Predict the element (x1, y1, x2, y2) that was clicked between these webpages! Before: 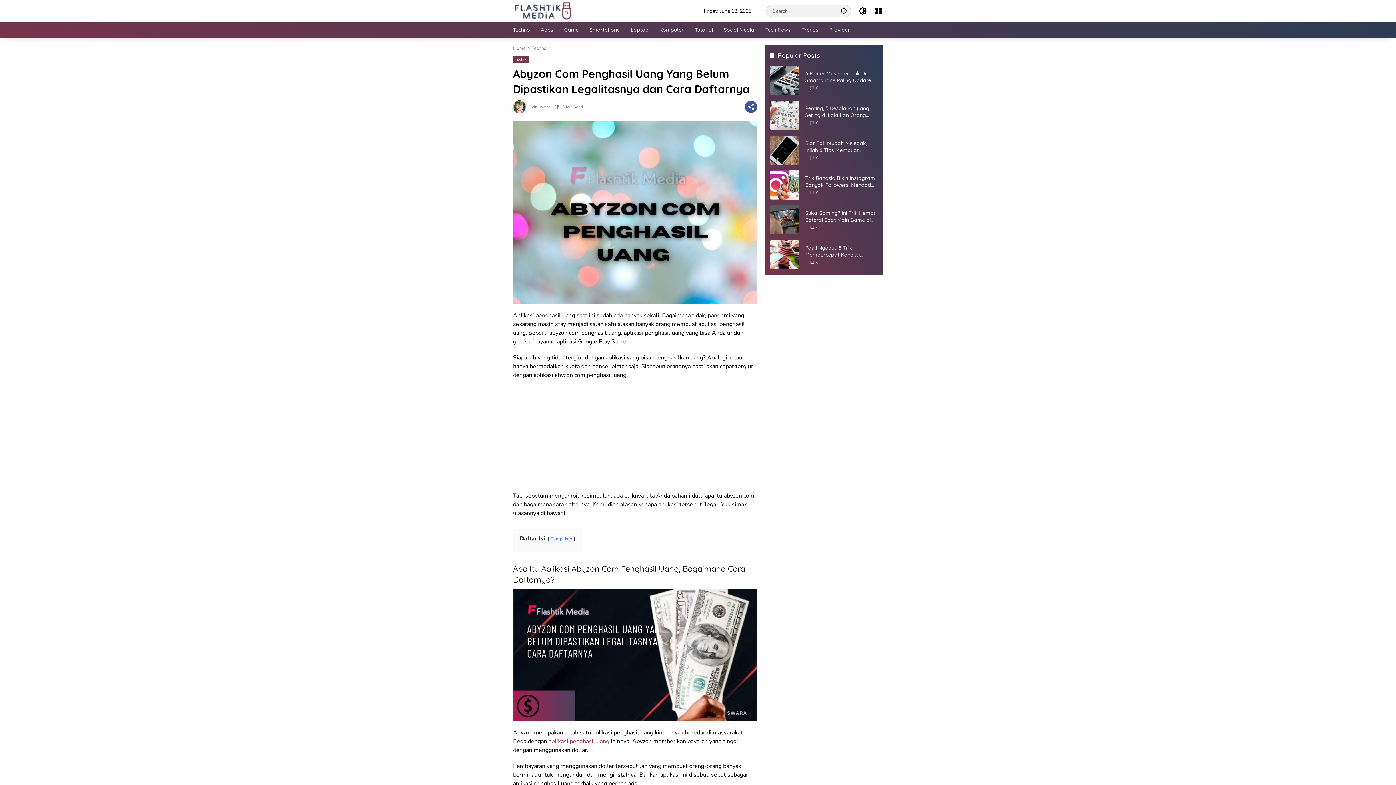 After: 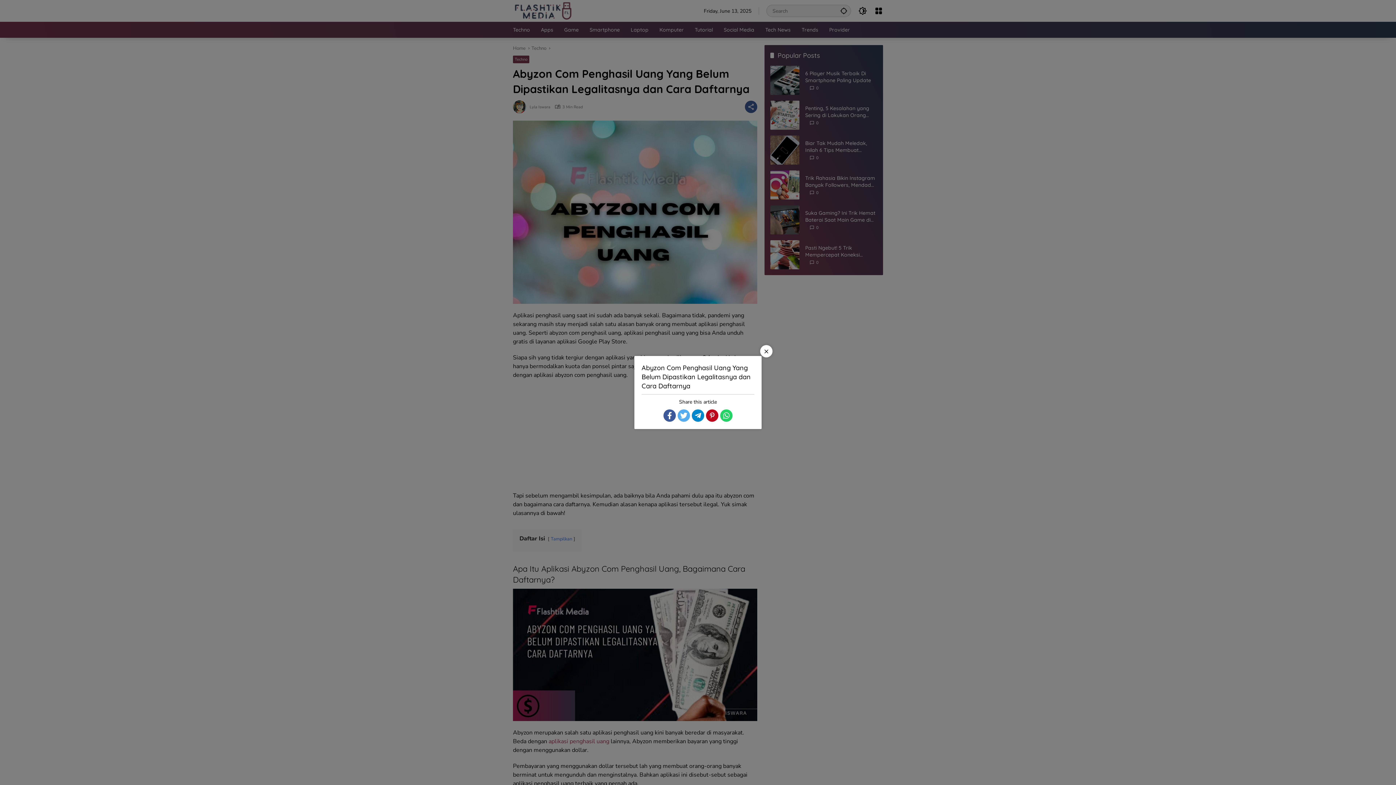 Action: label: Share bbox: (745, 100, 757, 113)